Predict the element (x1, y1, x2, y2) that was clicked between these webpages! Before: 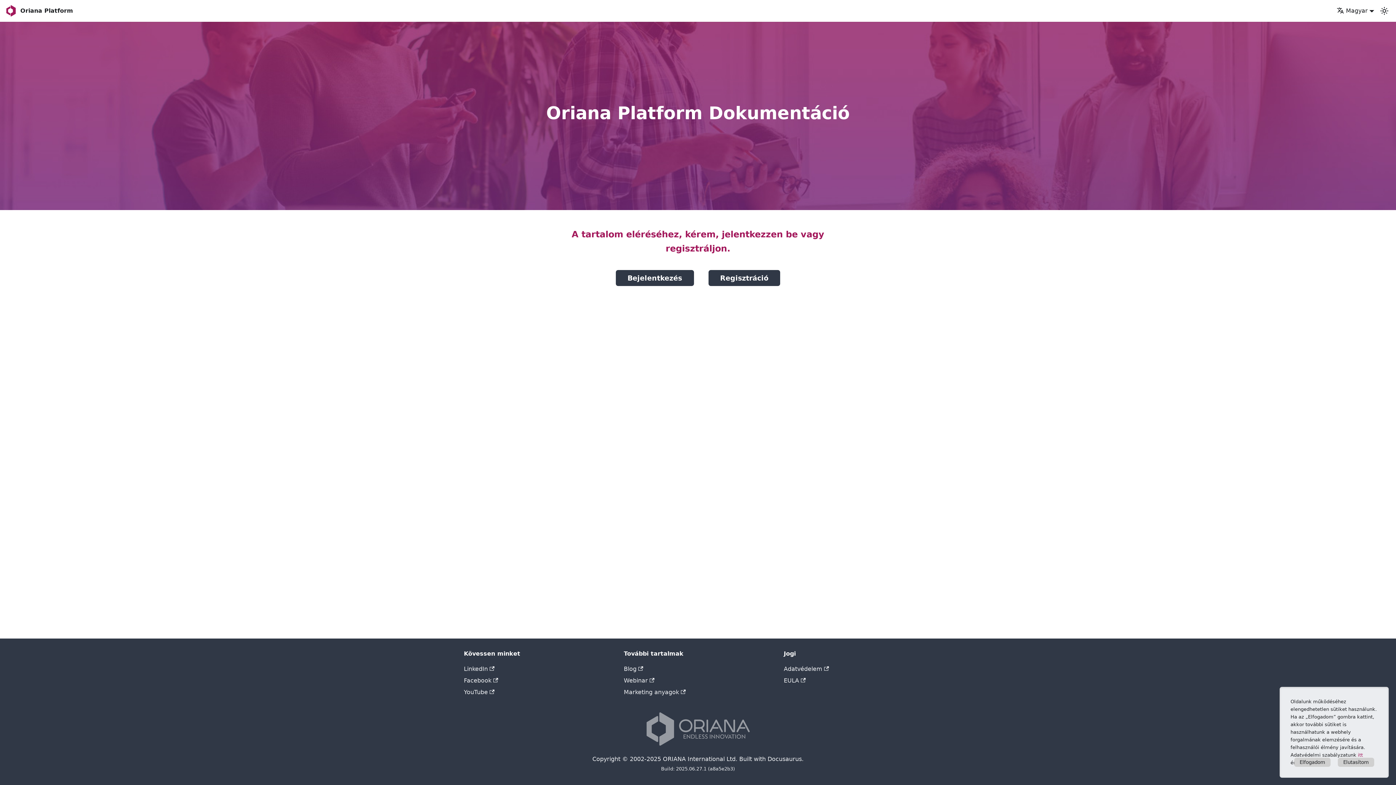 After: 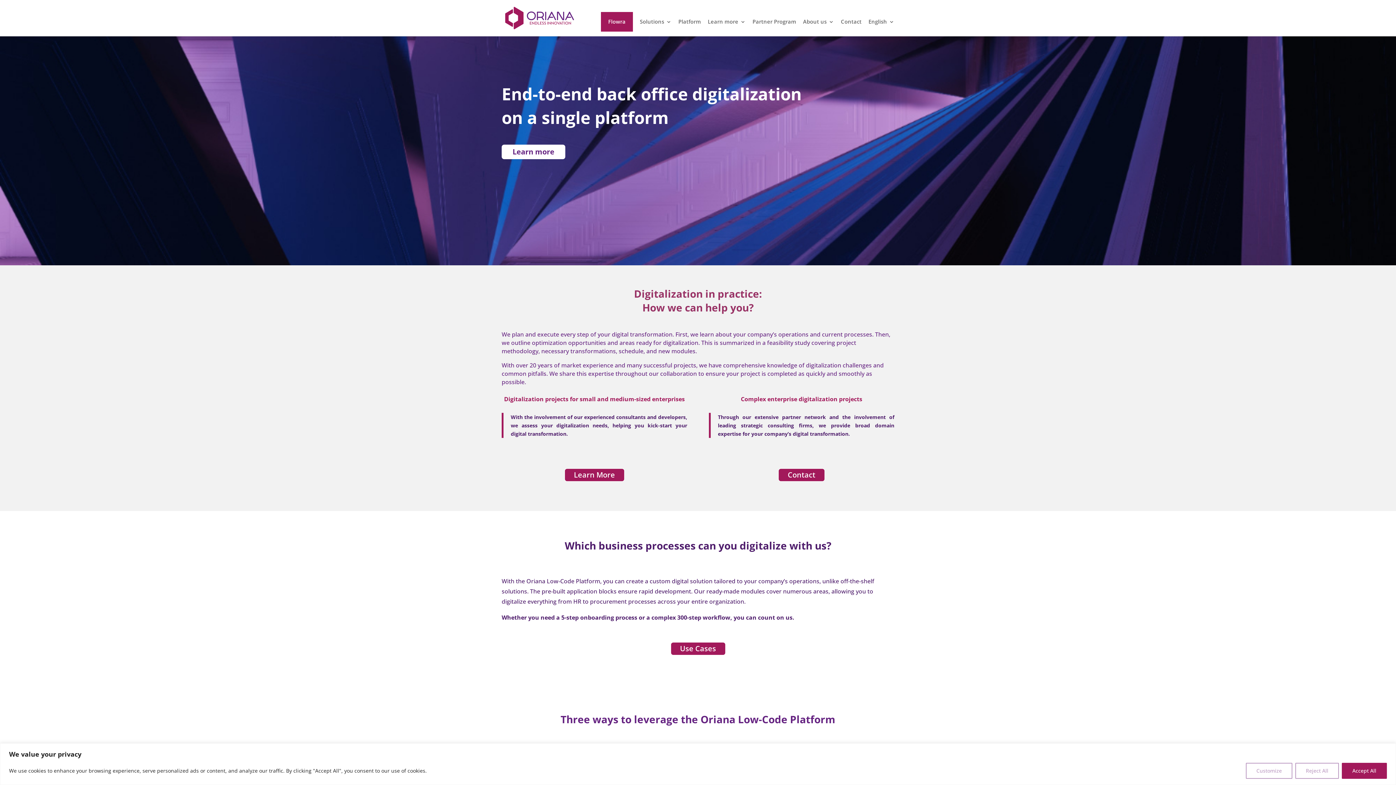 Action: bbox: (643, 743, 752, 750)